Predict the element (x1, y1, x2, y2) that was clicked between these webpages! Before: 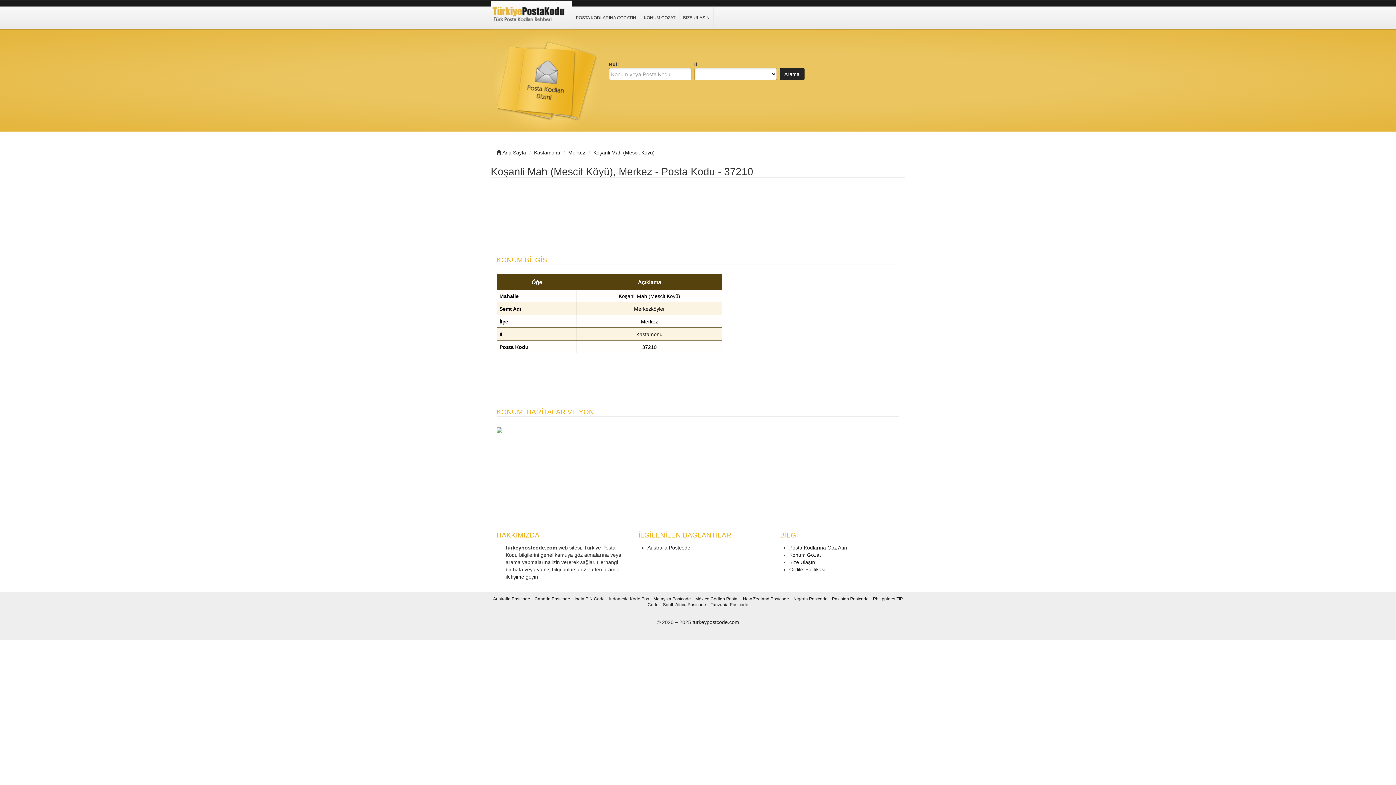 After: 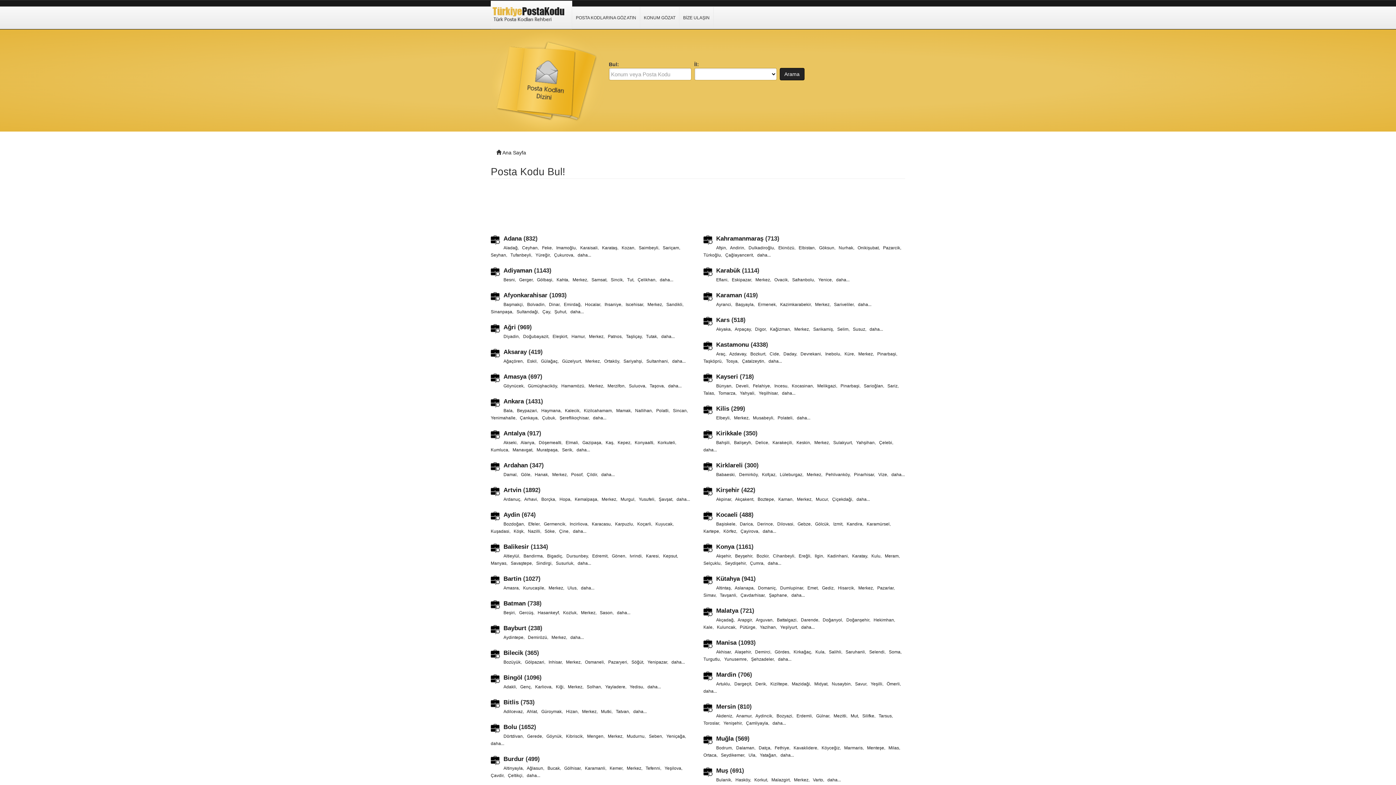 Action: bbox: (779, 68, 804, 80) label: Arama